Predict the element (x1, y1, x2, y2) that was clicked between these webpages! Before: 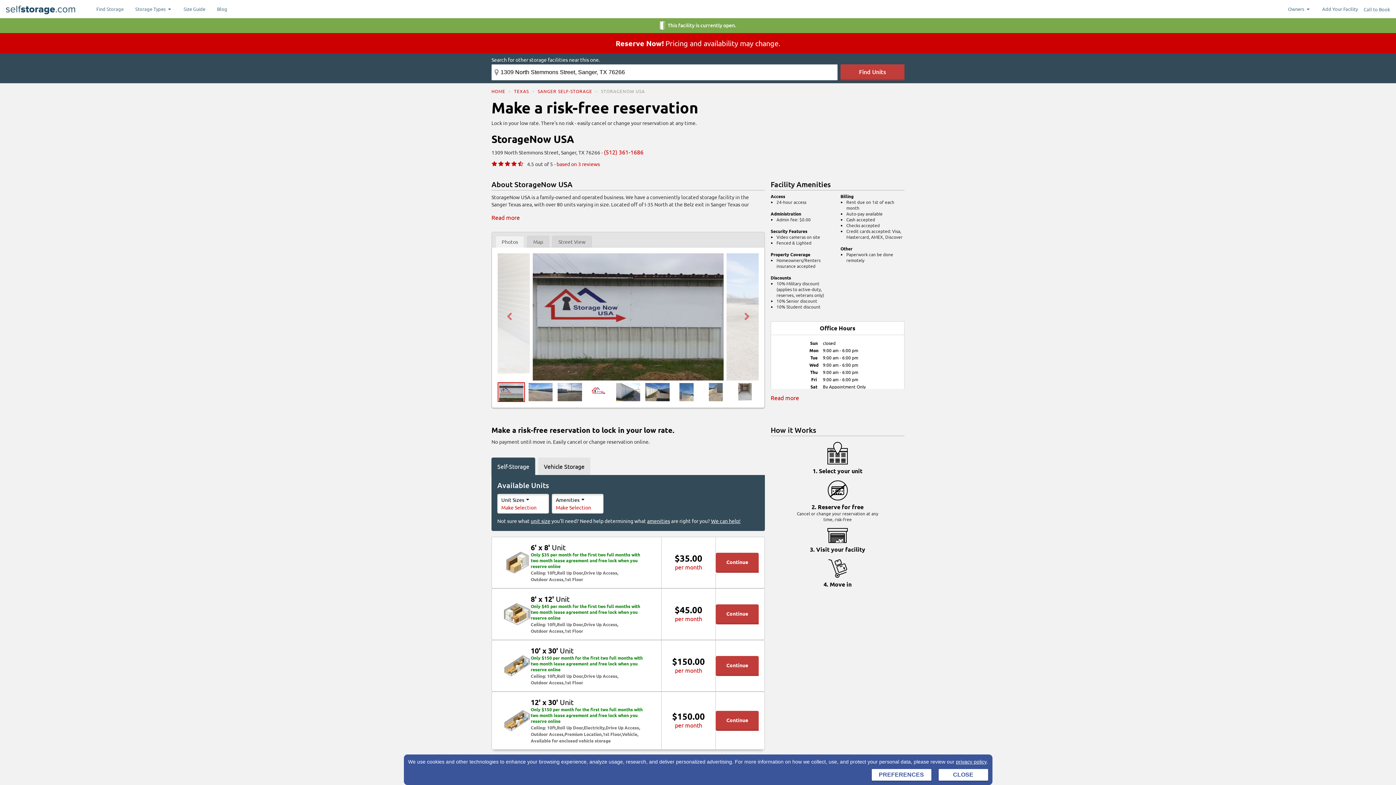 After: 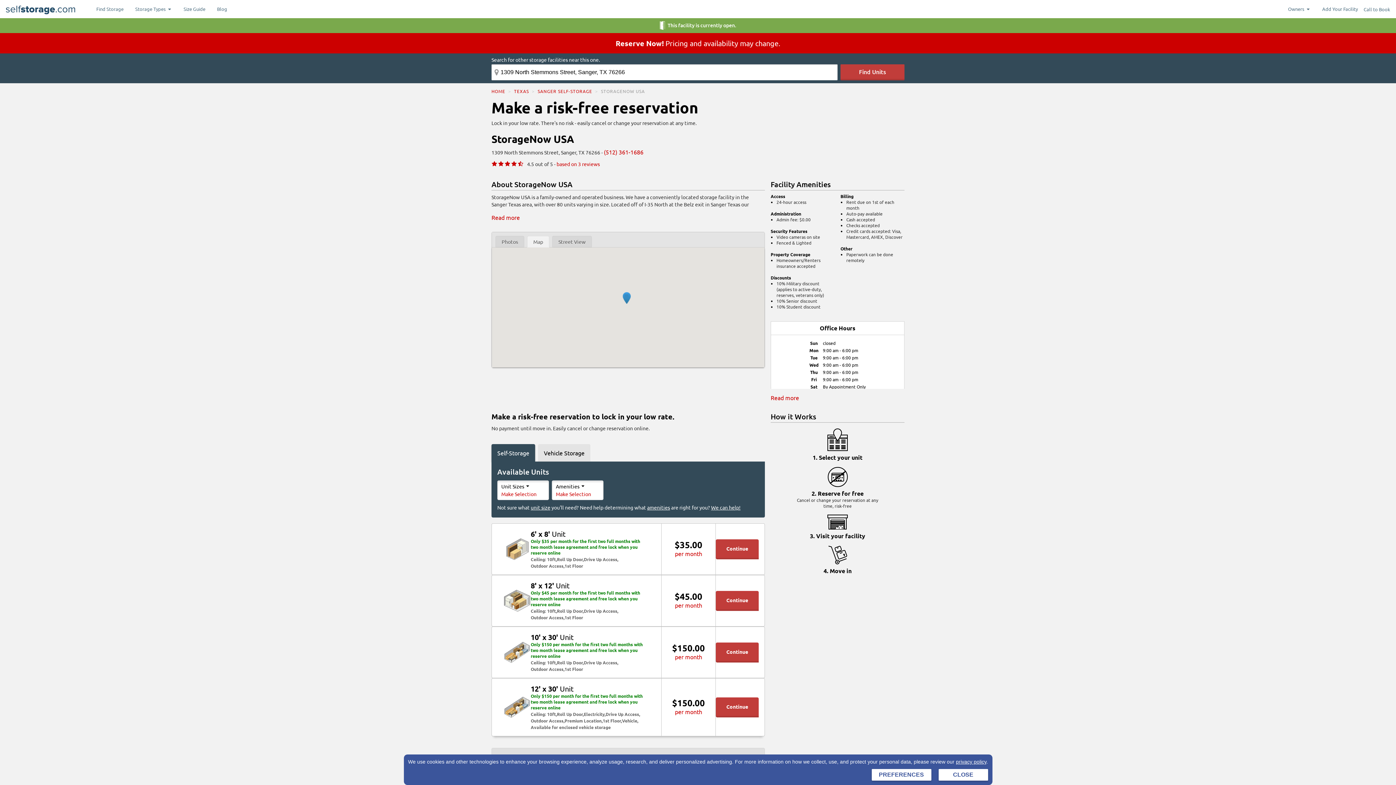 Action: bbox: (527, 236, 549, 247) label: Map